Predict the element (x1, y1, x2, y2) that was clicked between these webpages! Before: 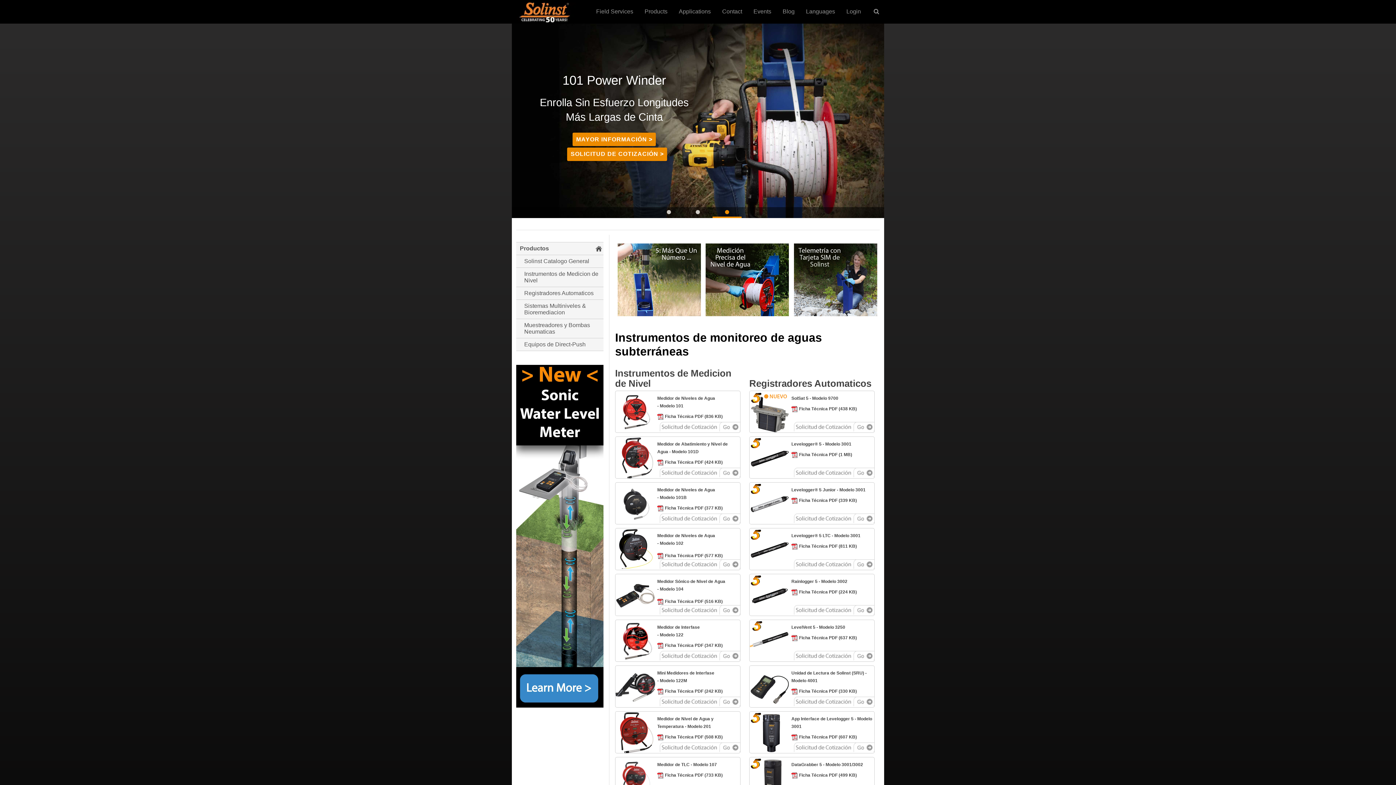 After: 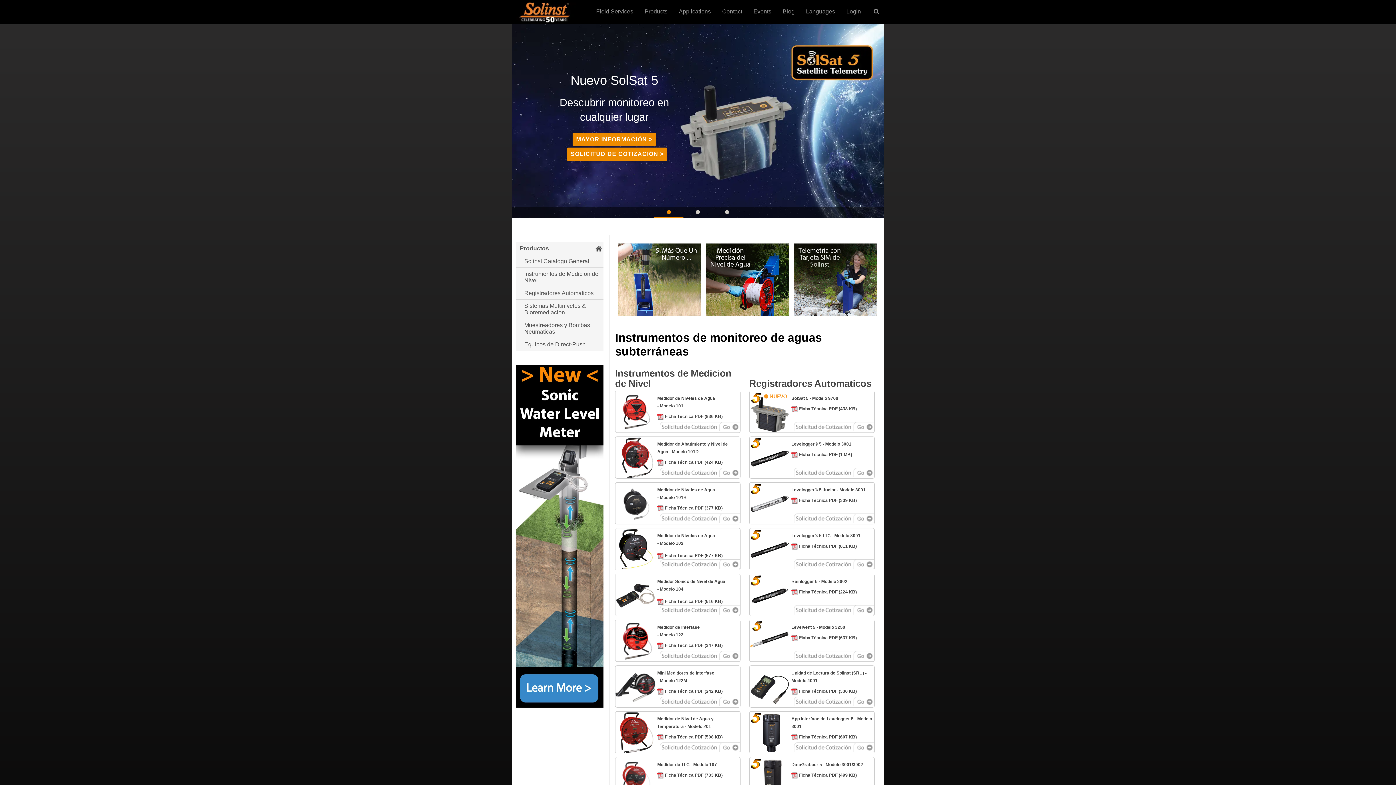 Action: bbox: (520, 245, 600, 252) label: Productos